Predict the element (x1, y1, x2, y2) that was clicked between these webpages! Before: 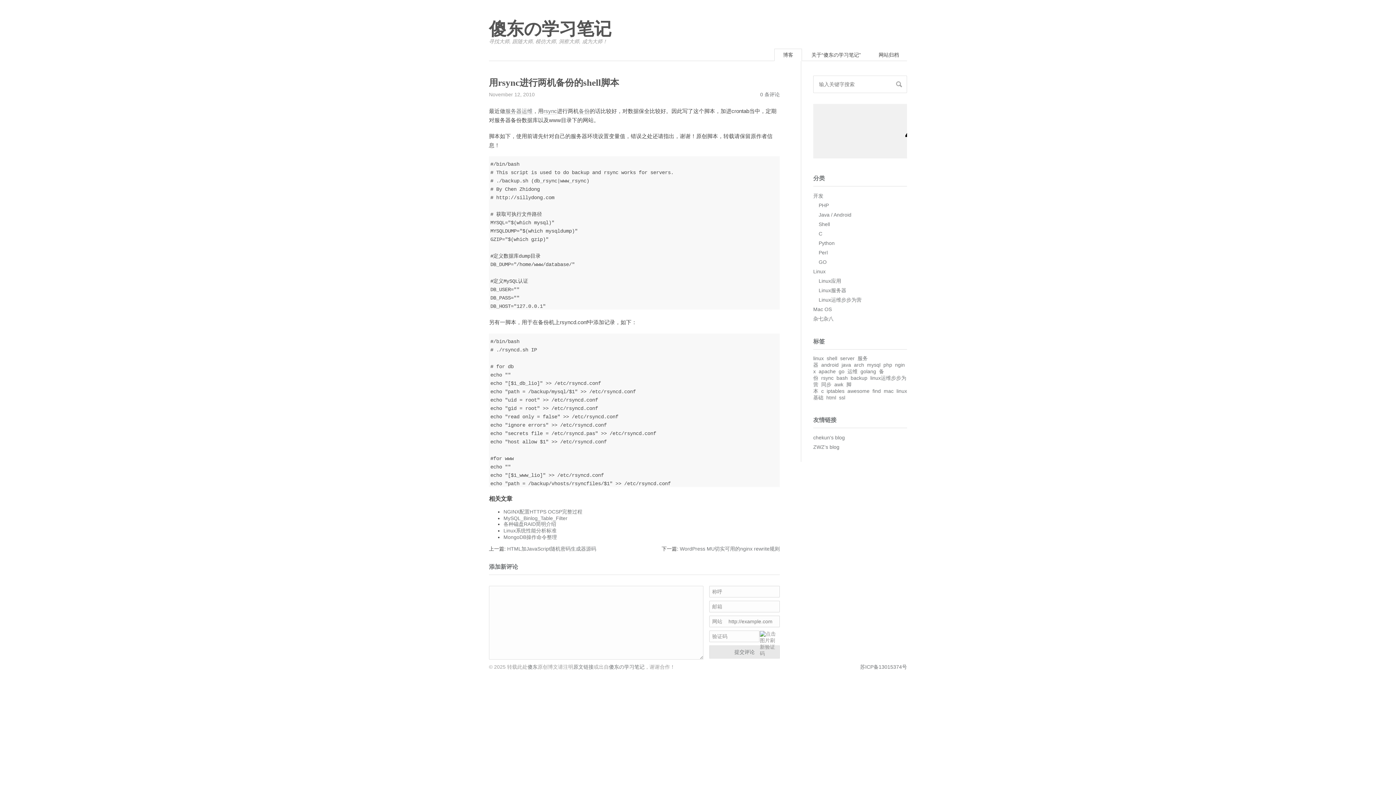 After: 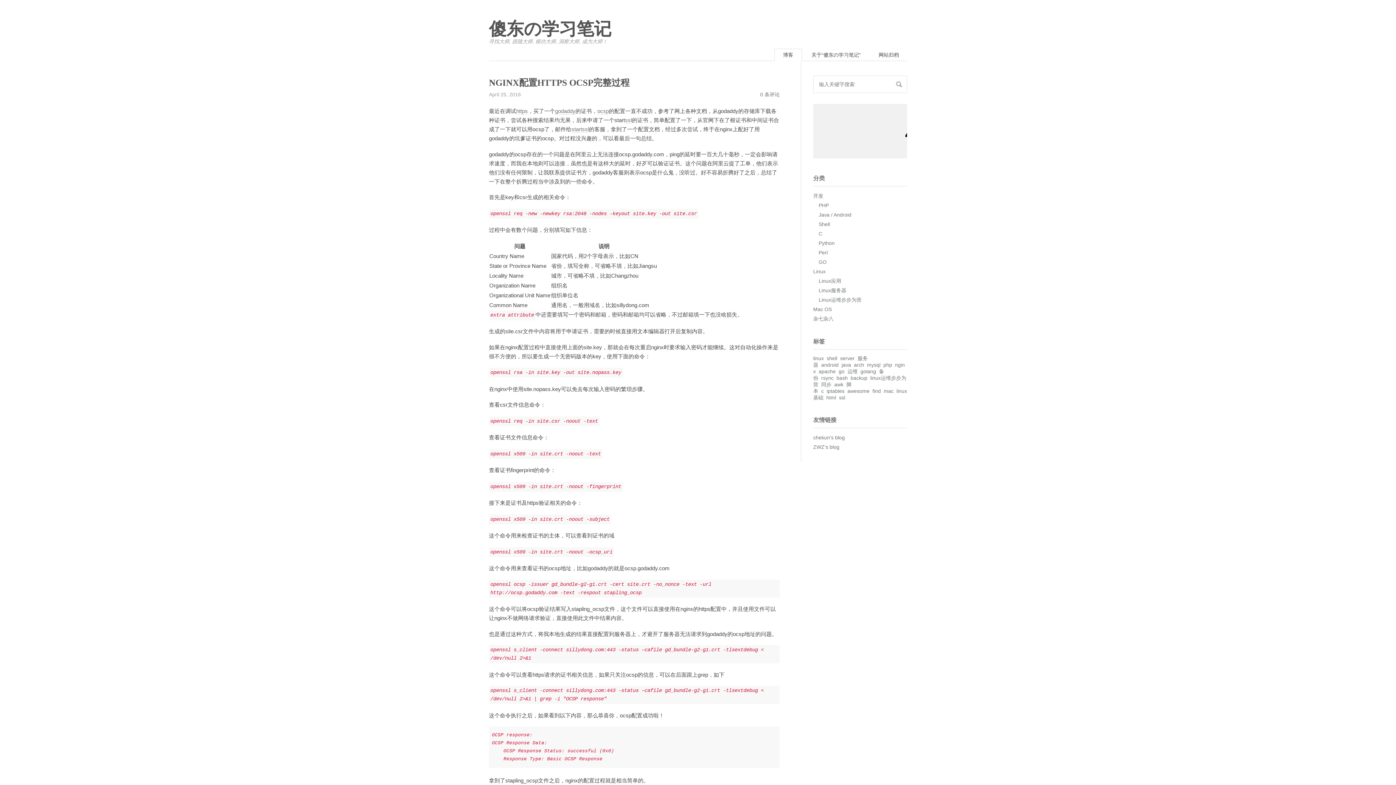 Action: label: NGINX配置HTTPS OCSP完整过程 bbox: (503, 509, 582, 514)